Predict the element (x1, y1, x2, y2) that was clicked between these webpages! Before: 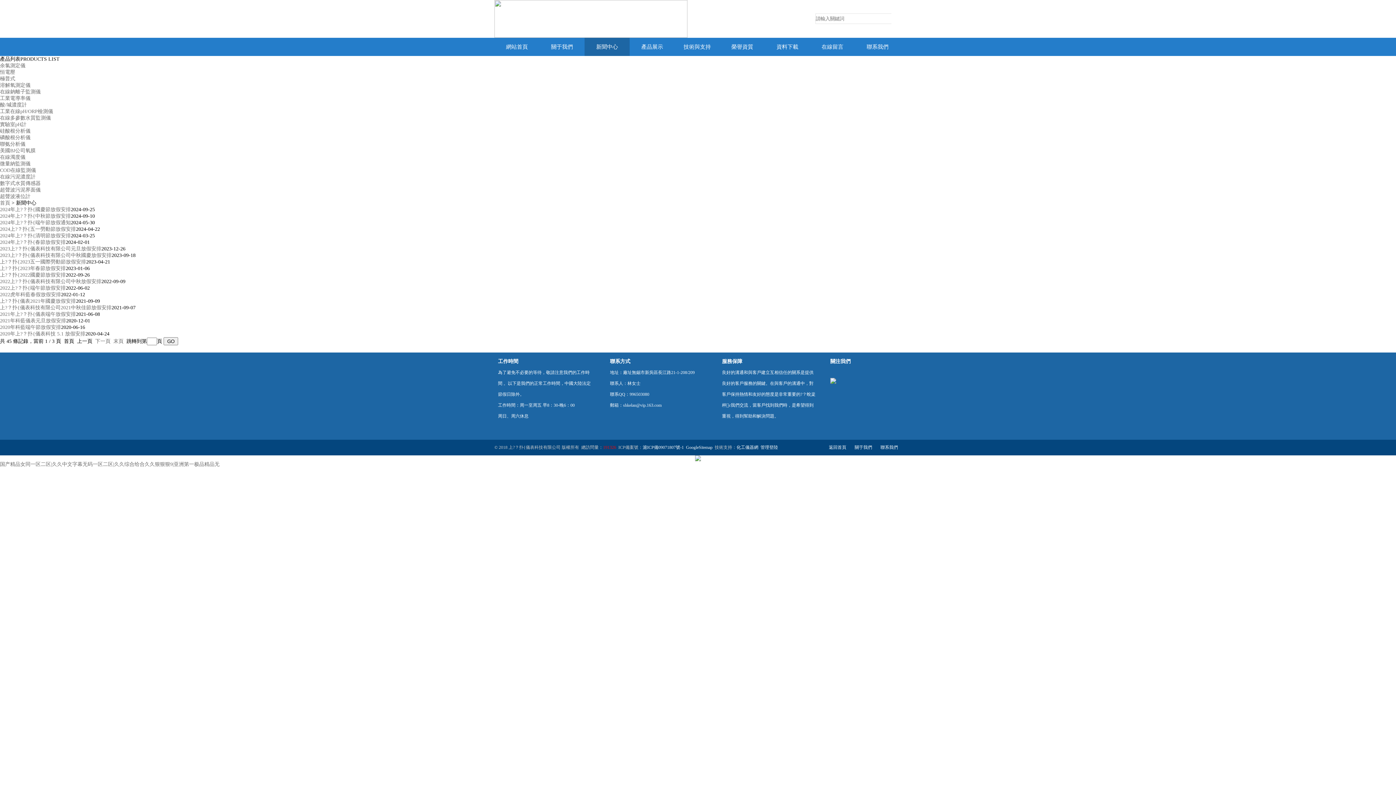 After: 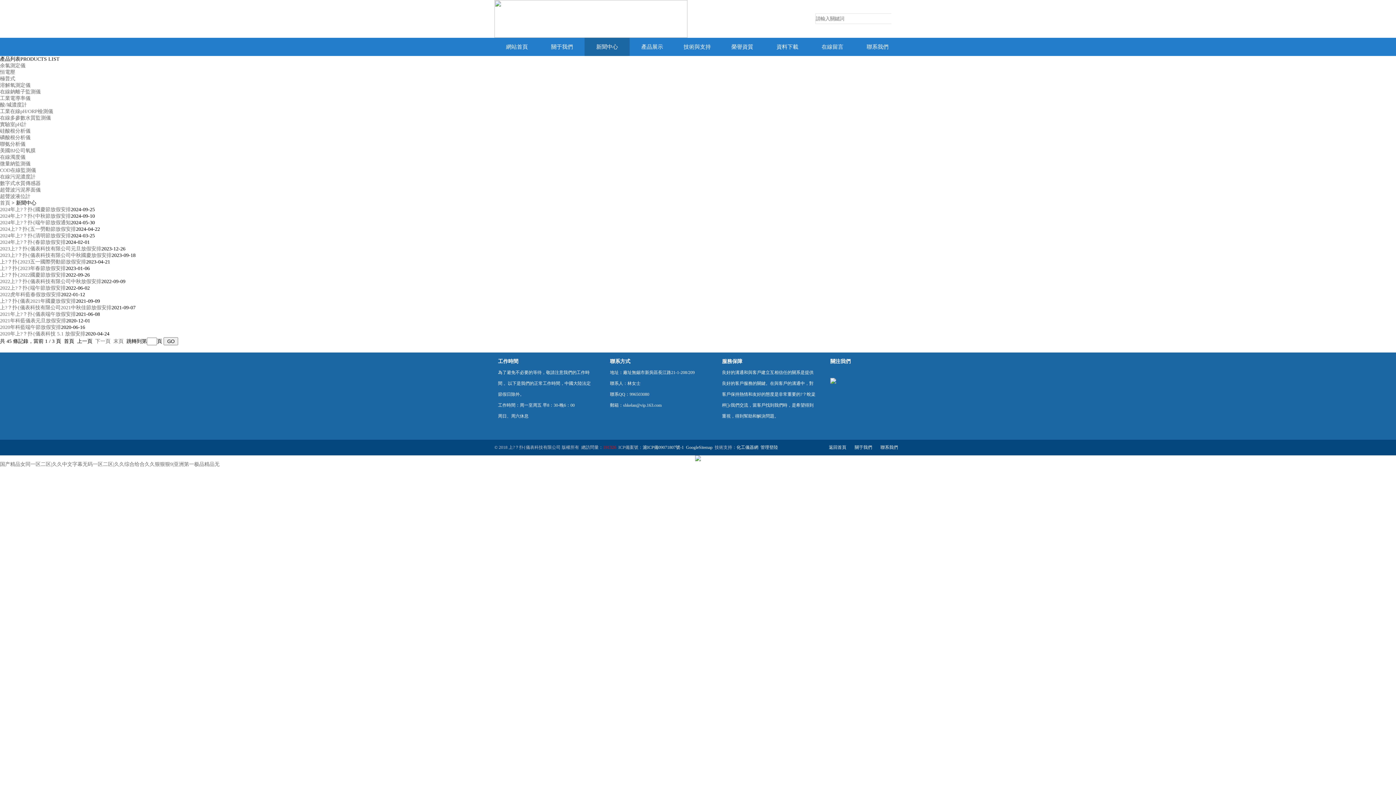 Action: label: 2021年科藍儀表元旦放假安排 bbox: (0, 318, 66, 323)